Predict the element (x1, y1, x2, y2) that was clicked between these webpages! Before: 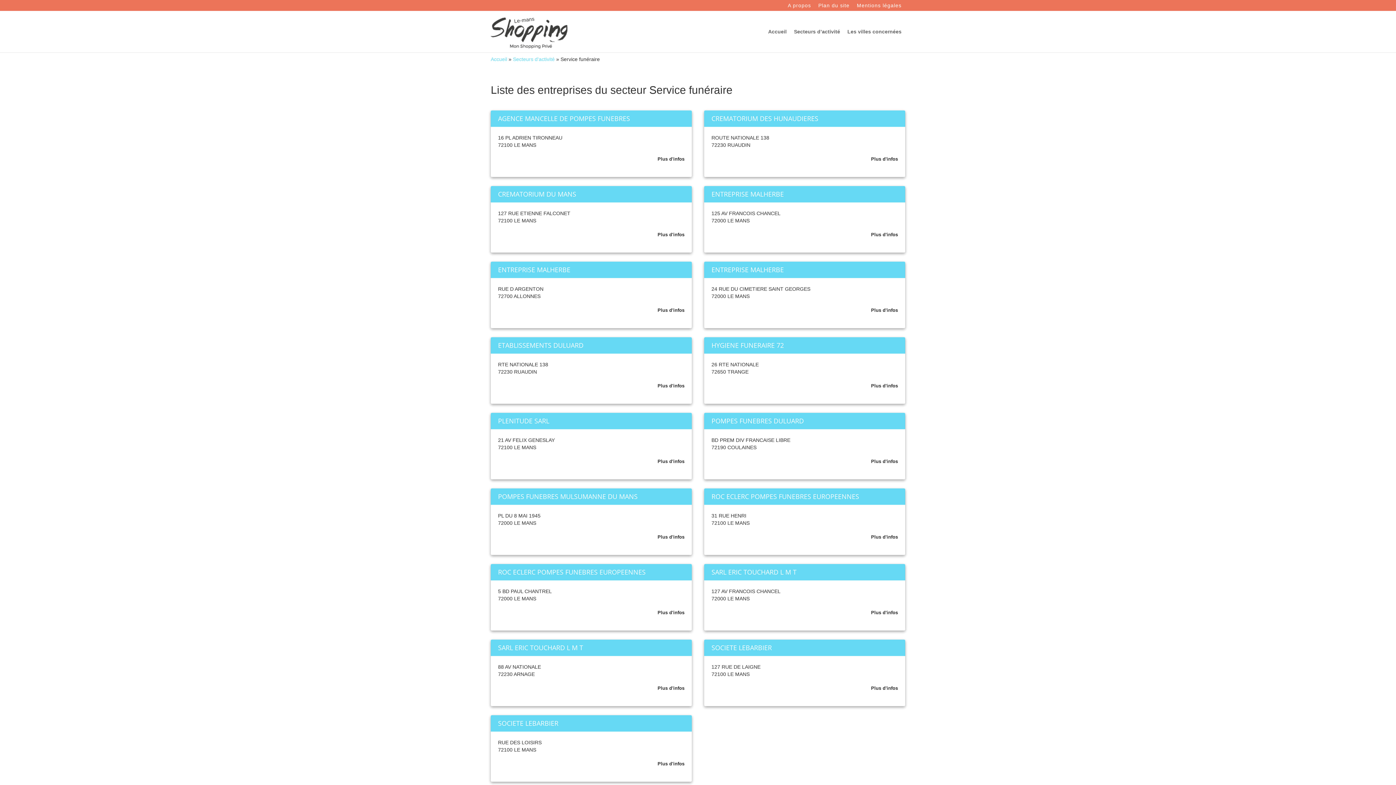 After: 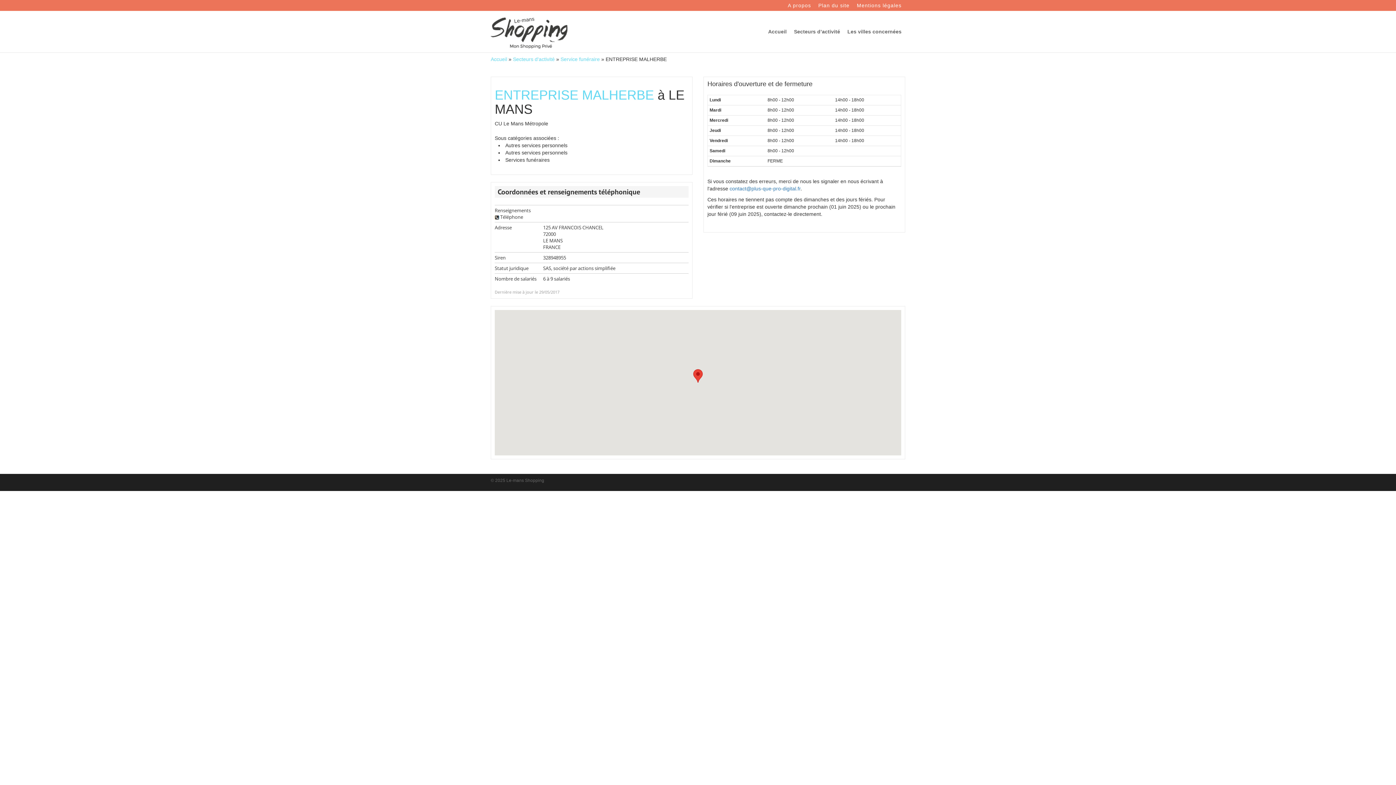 Action: bbox: (711, 189, 784, 198) label: ENTREPRISE MALHERBE